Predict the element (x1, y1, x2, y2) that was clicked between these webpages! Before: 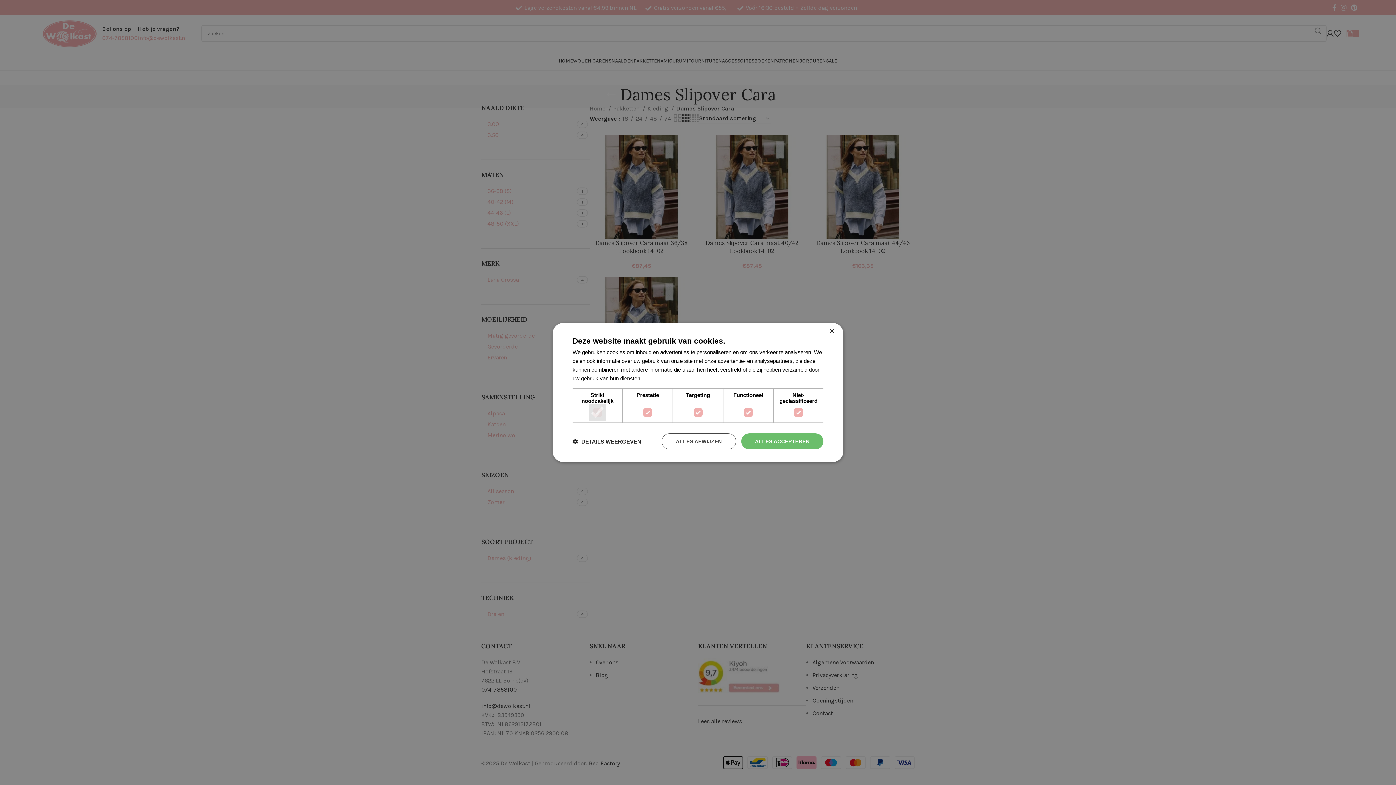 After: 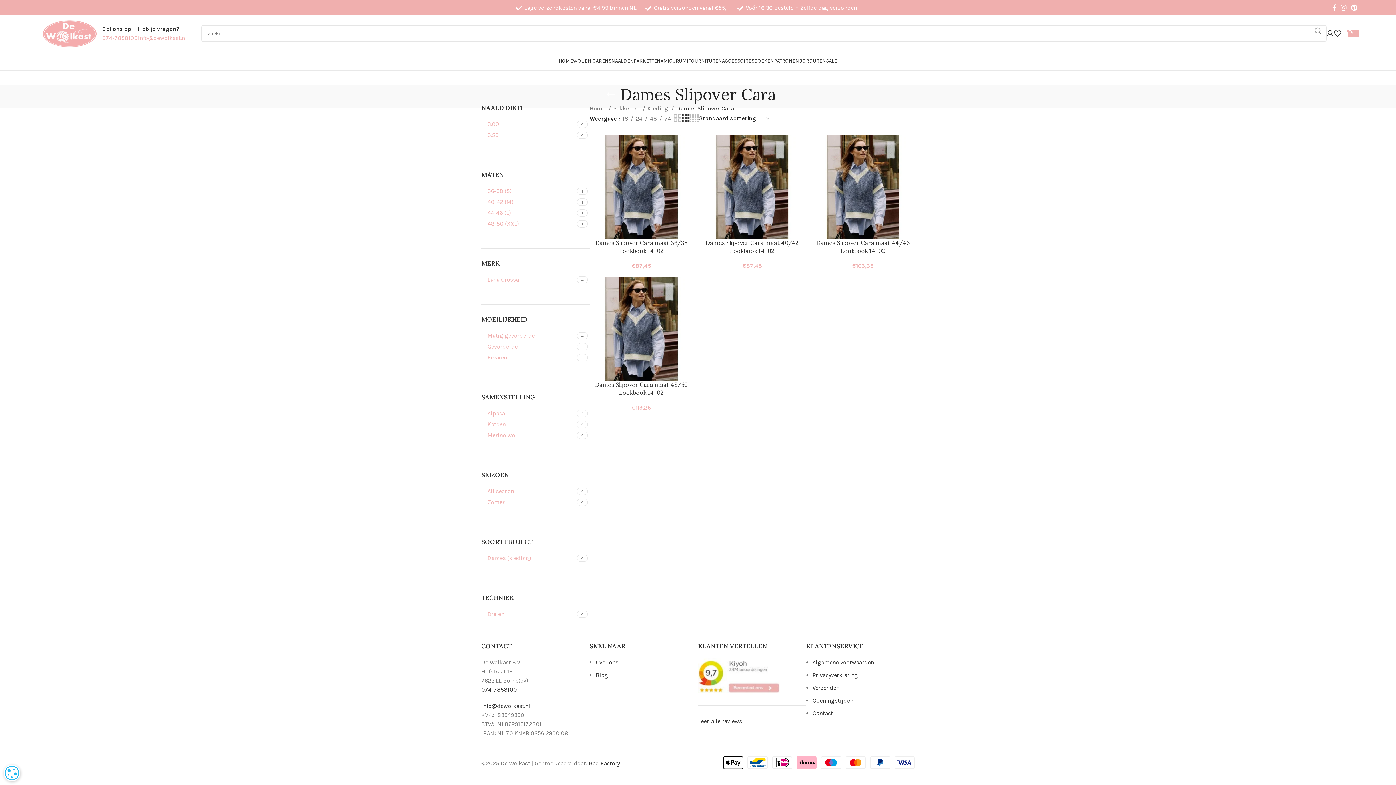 Action: label: ALLES ACCEPTEREN bbox: (741, 433, 823, 449)